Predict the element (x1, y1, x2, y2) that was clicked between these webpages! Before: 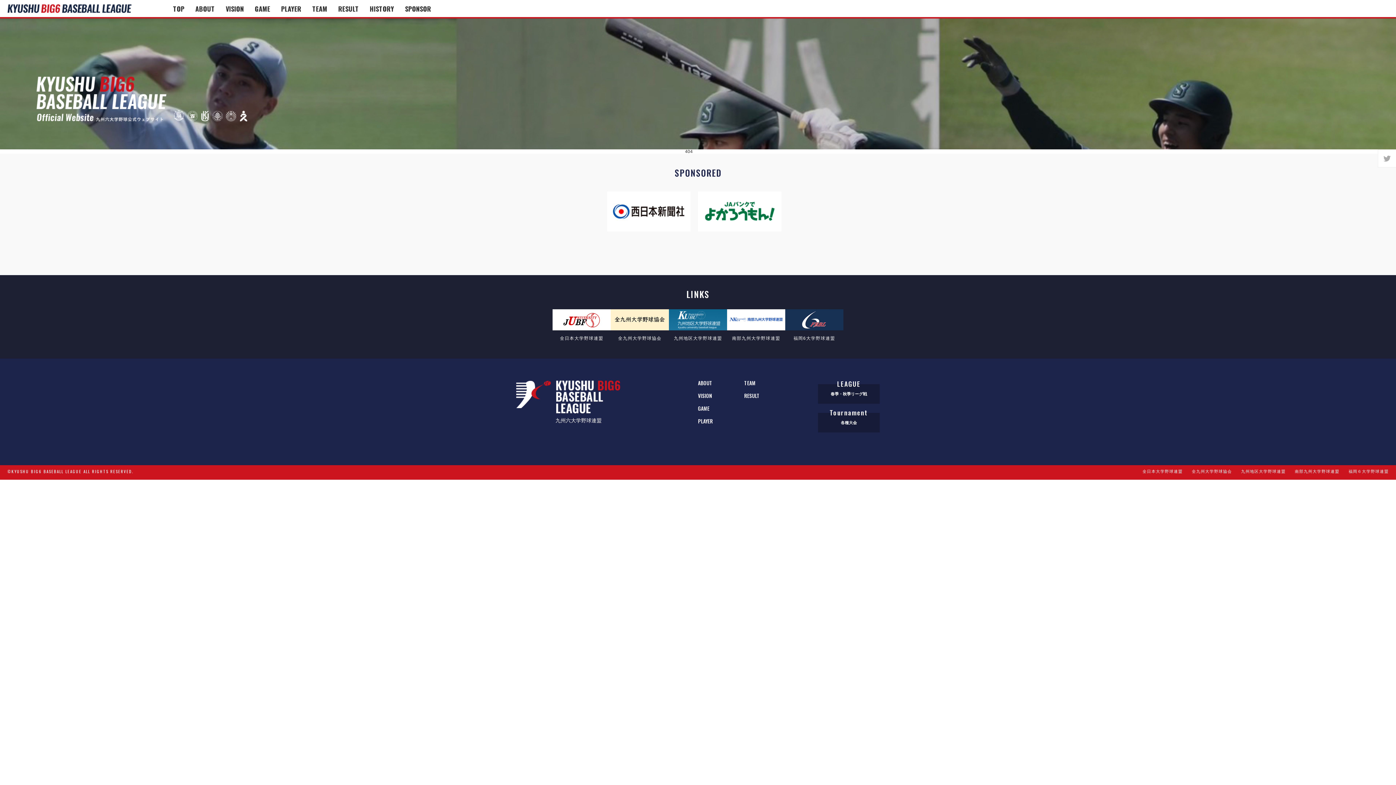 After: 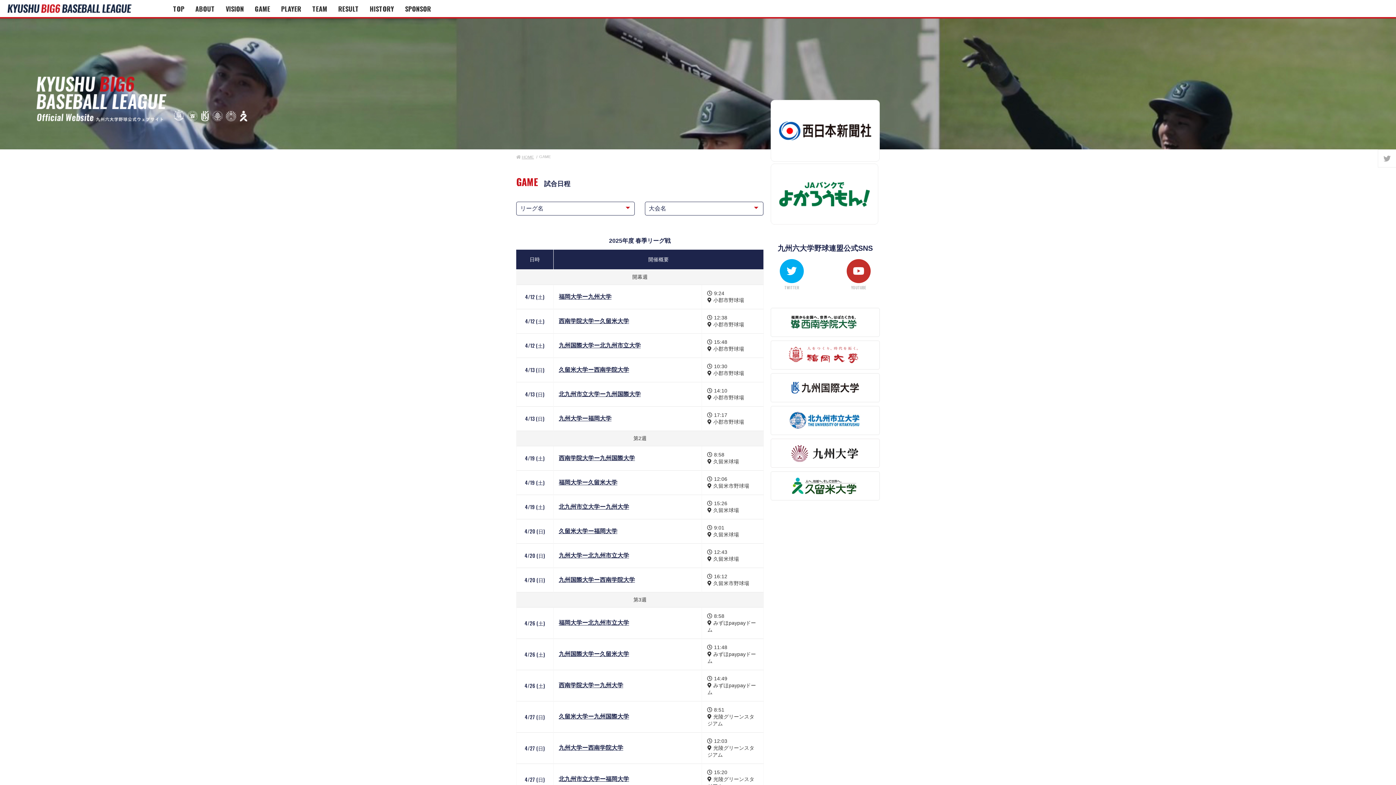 Action: label: GAME bbox: (254, 1, 270, 15)